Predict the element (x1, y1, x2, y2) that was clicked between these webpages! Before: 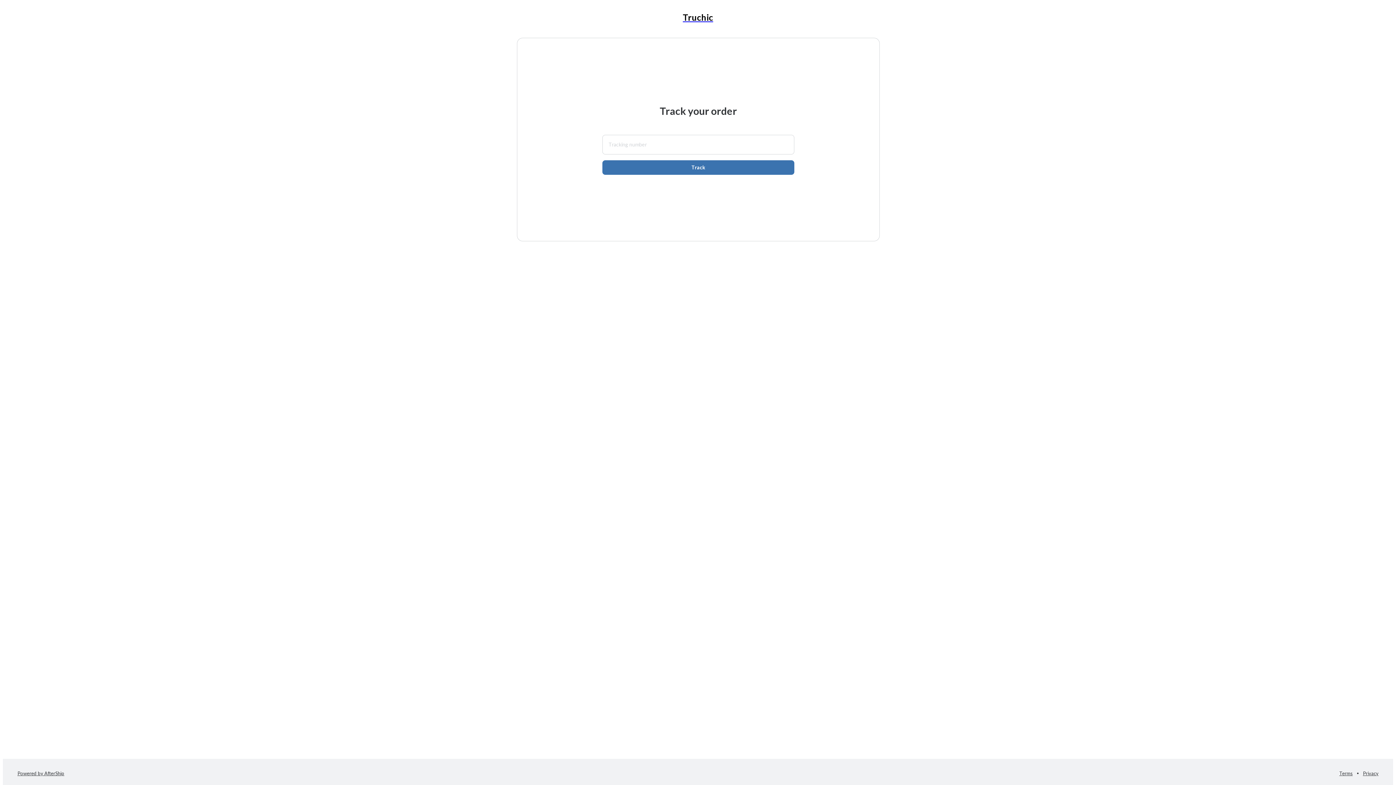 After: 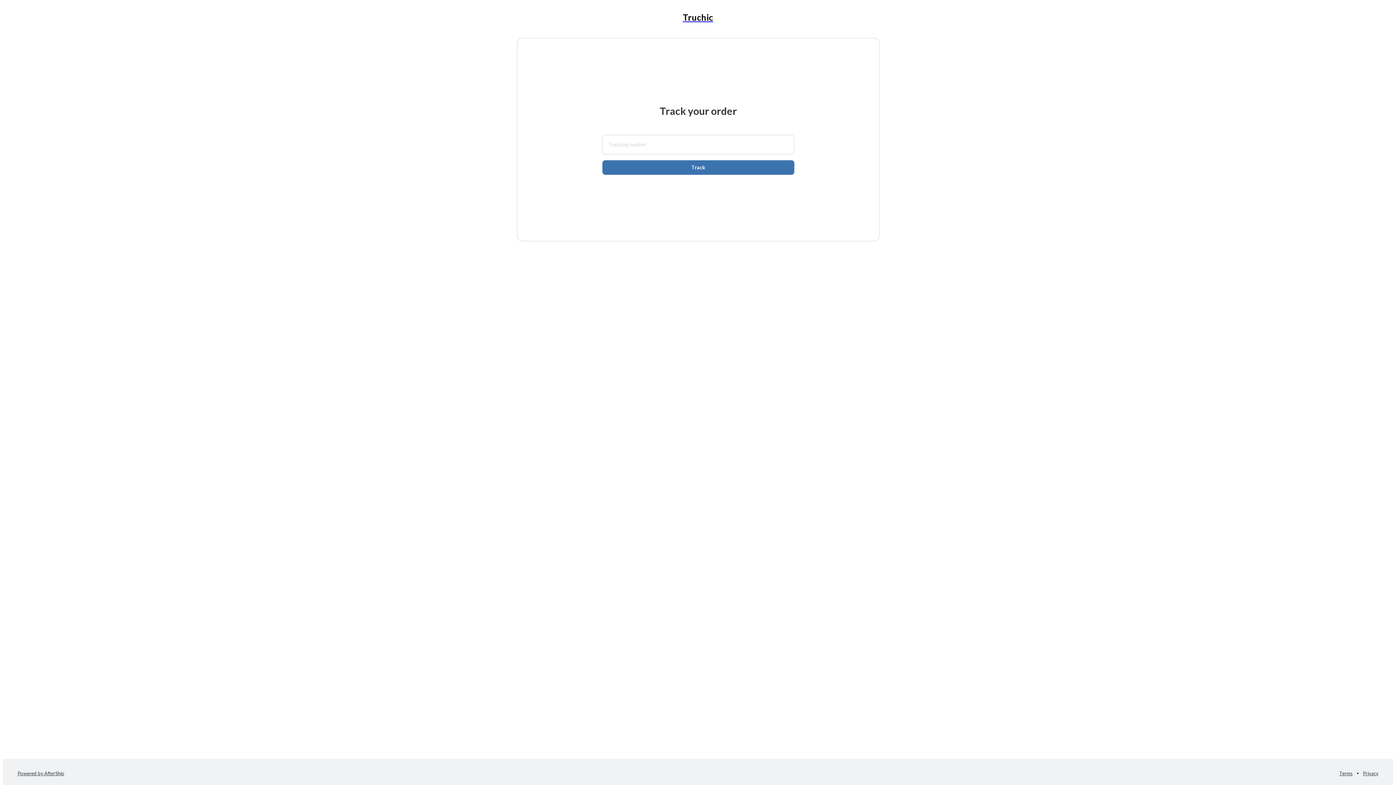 Action: label: Terms bbox: (1339, 770, 1353, 776)